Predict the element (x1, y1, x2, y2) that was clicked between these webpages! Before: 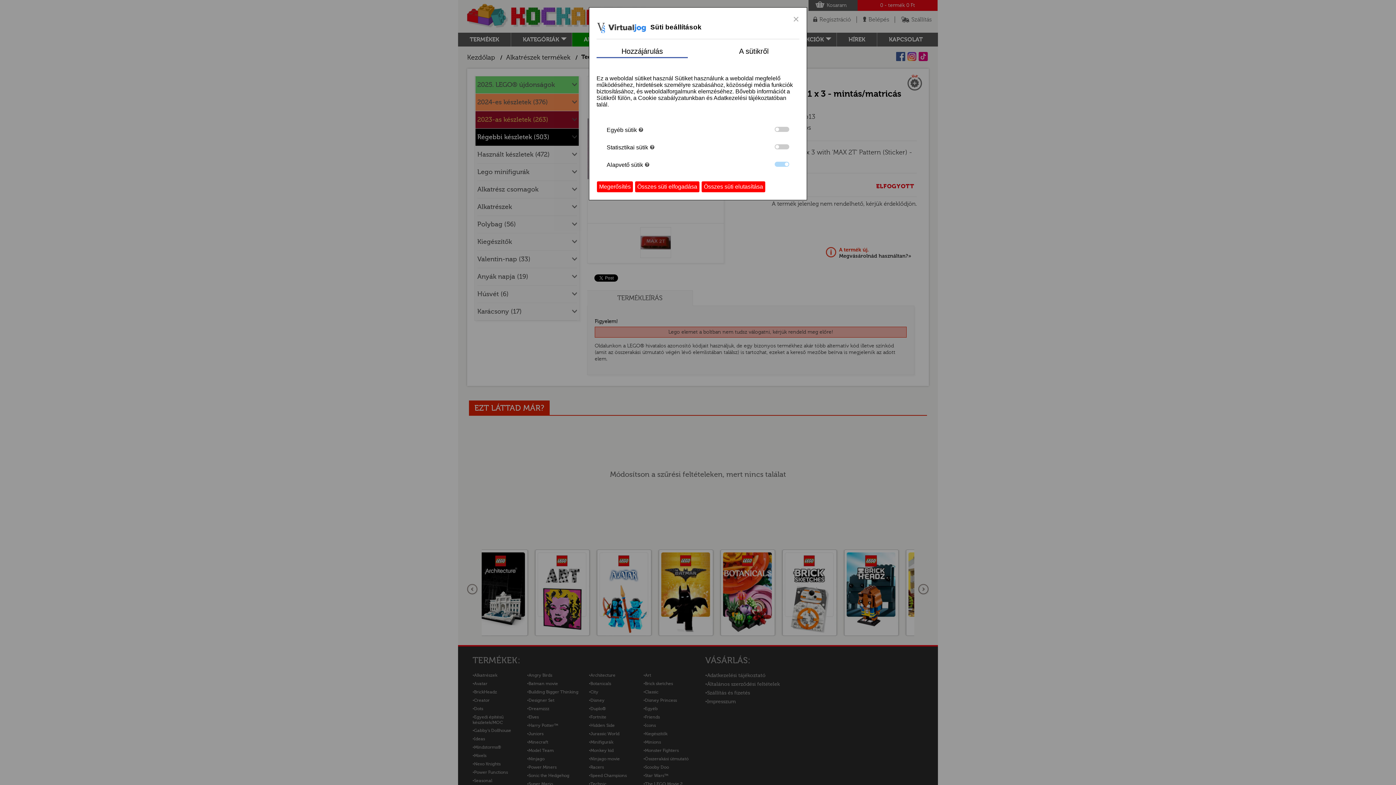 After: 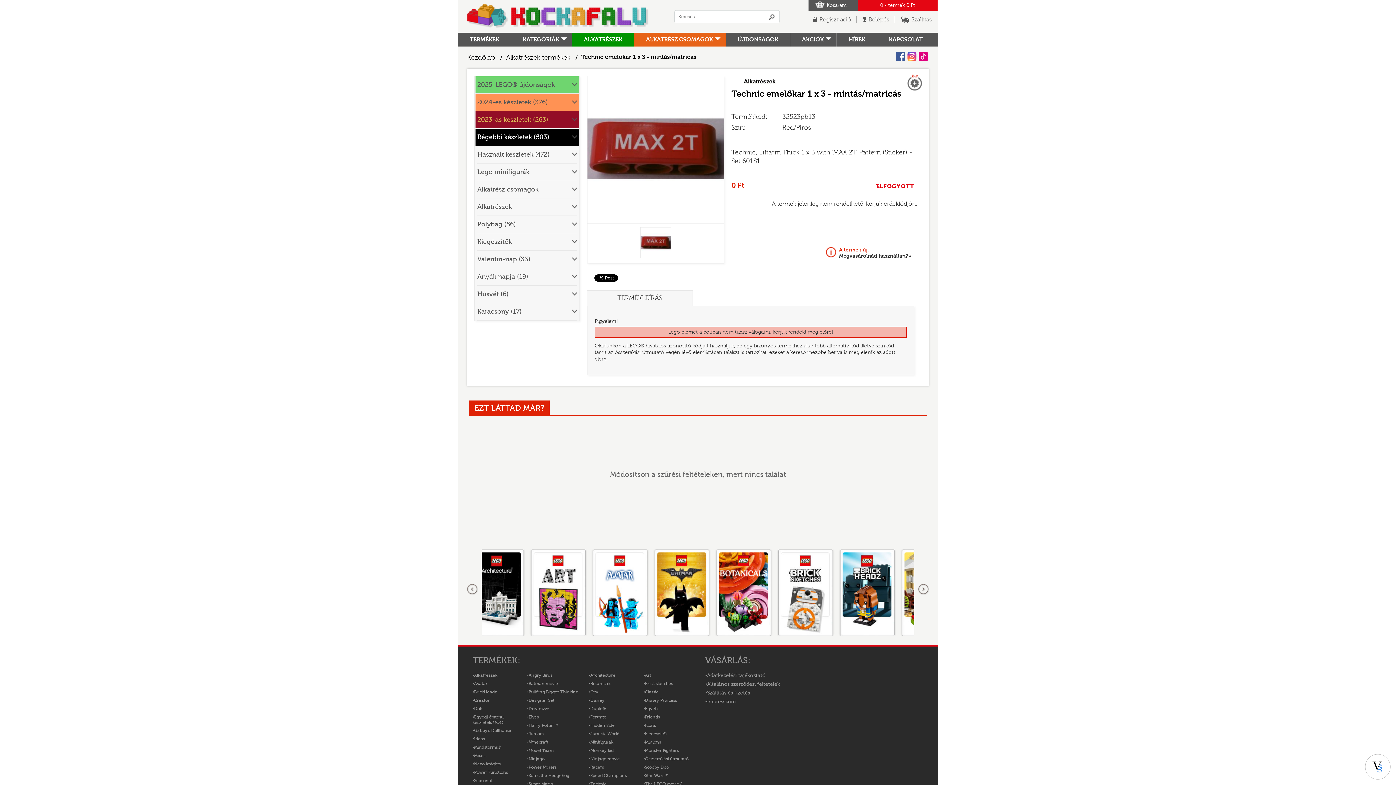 Action: bbox: (634, 181, 700, 192) label: Összes süti elfogadása